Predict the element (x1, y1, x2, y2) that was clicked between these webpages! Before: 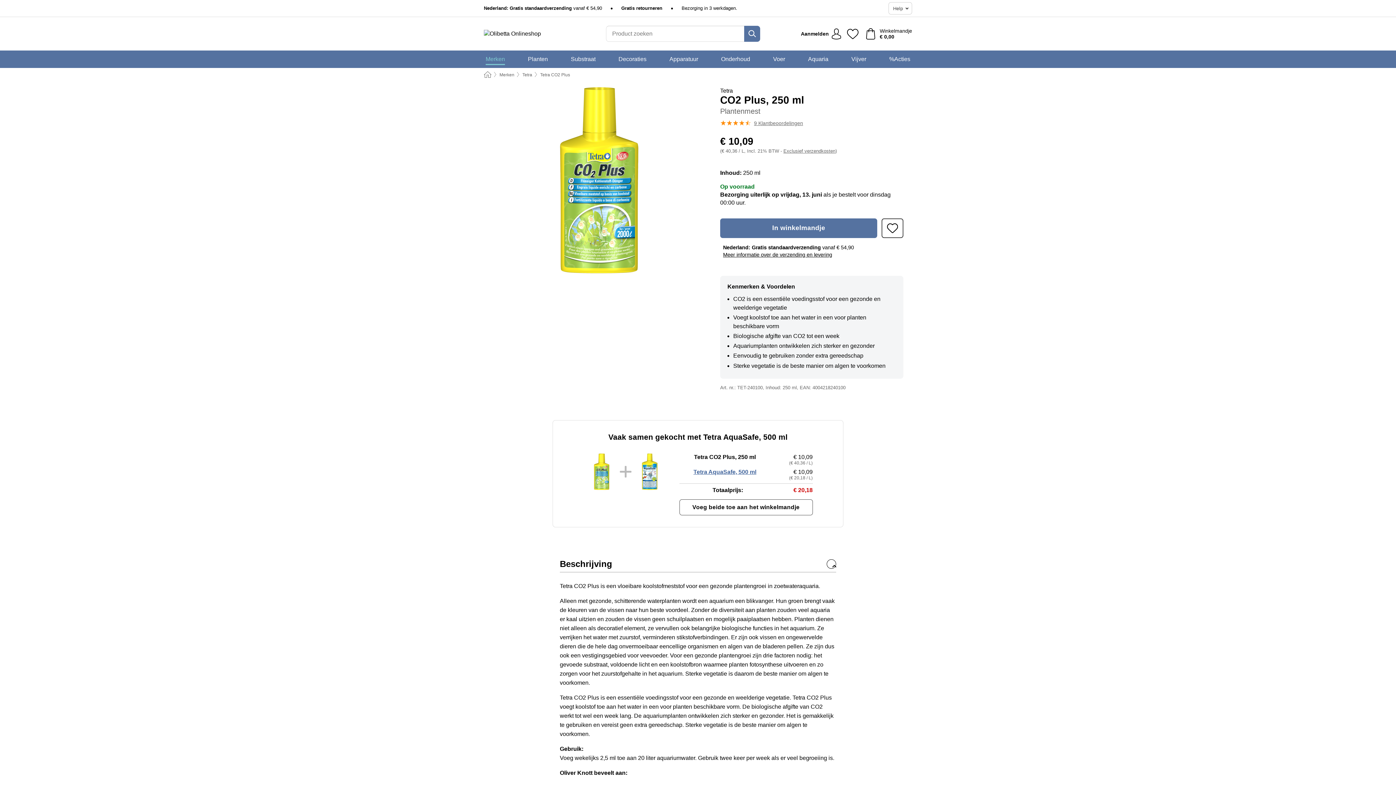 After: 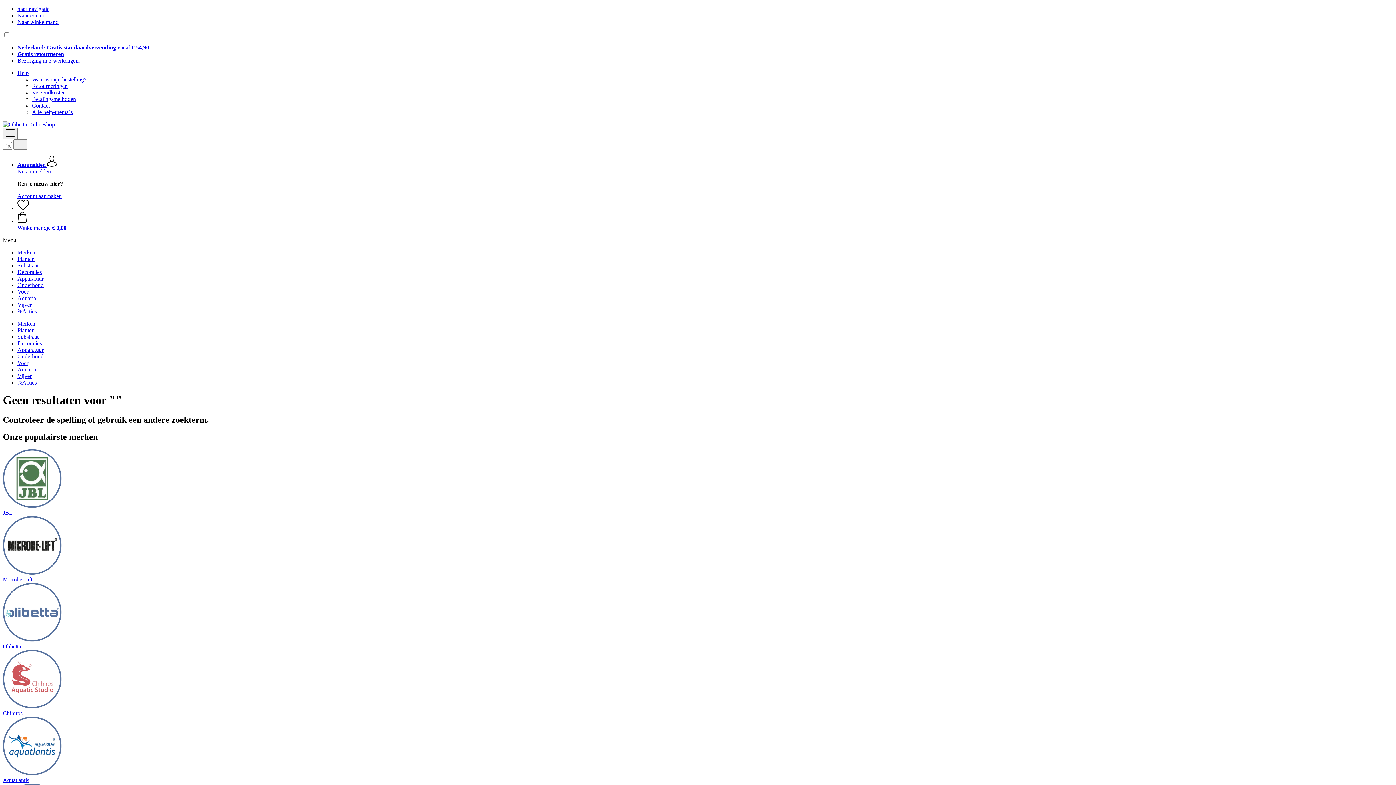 Action: label: Zoeken bbox: (744, 25, 760, 41)